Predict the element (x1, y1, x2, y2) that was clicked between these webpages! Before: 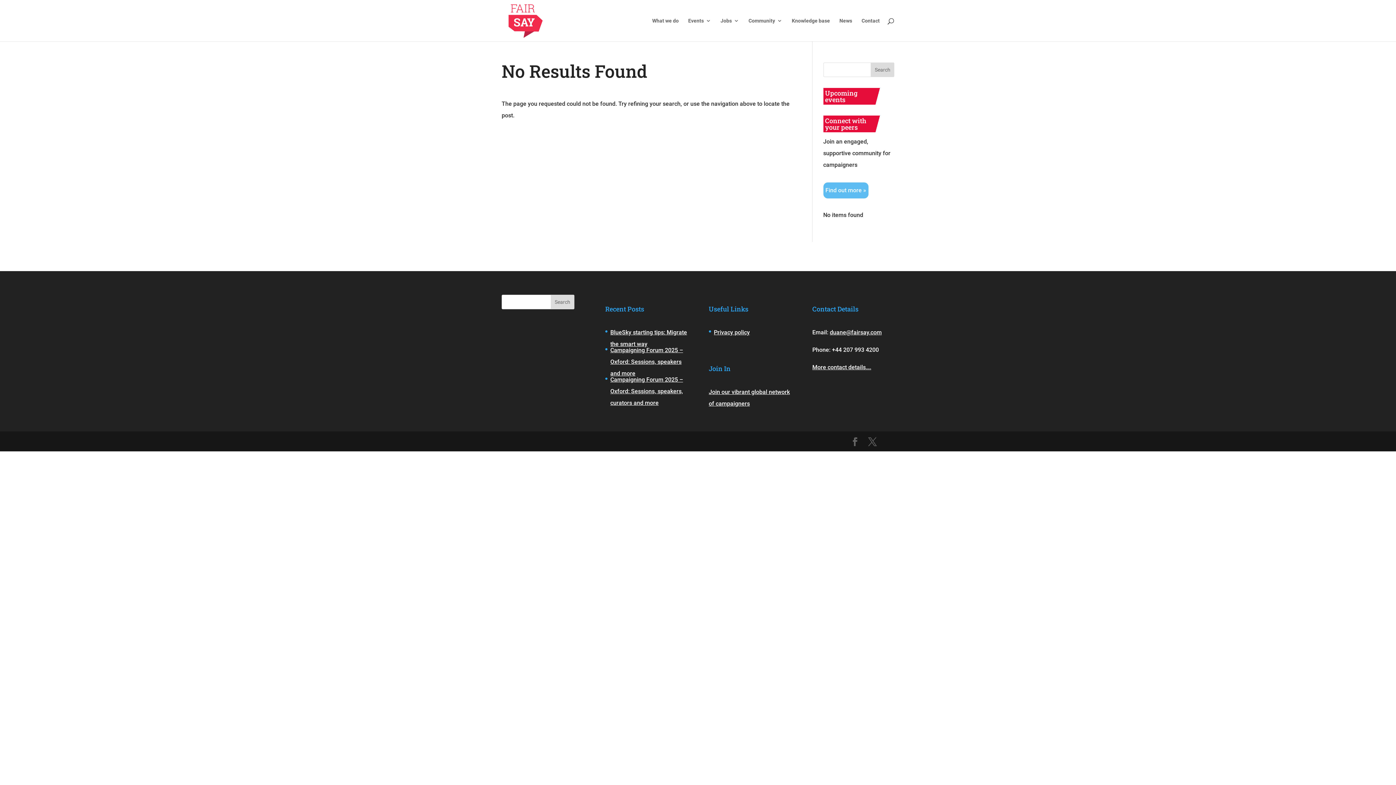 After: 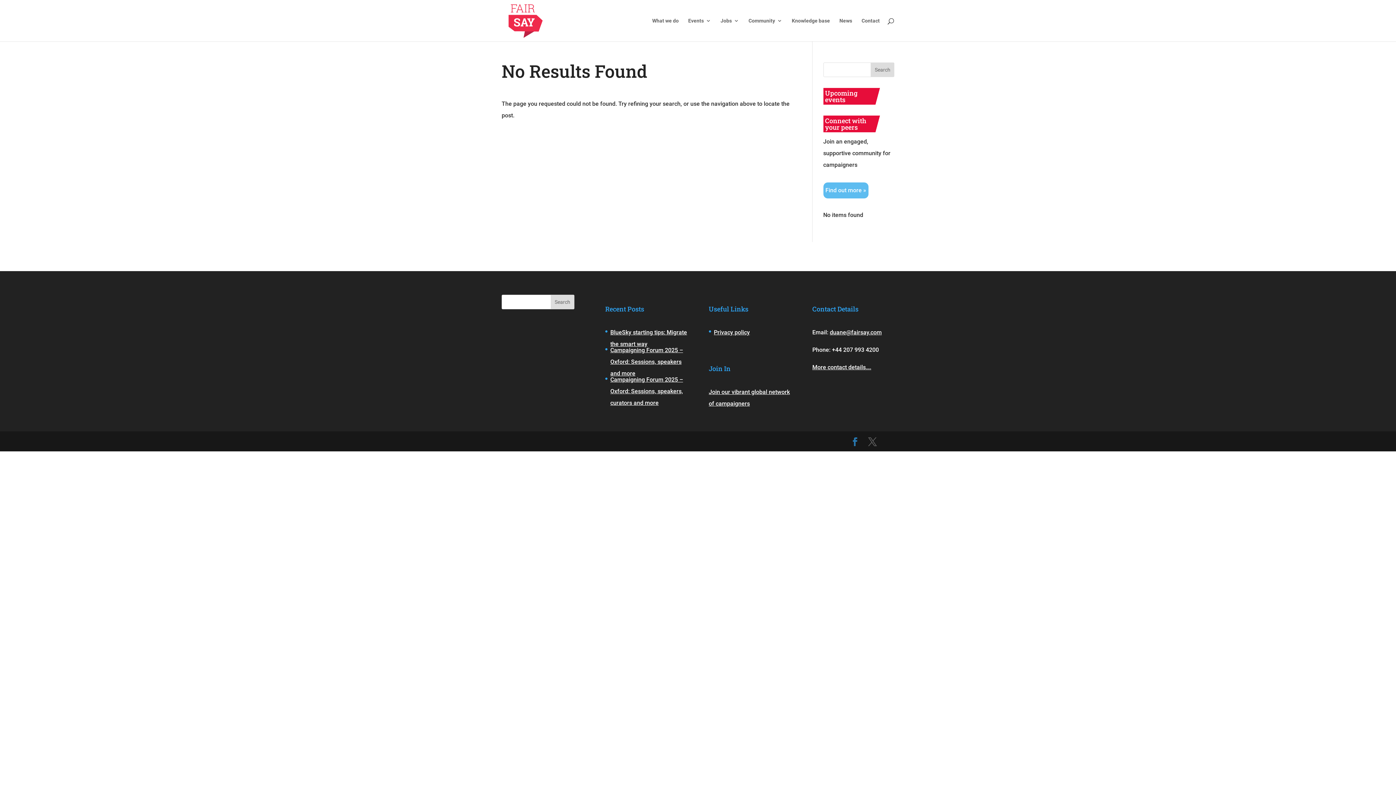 Action: bbox: (850, 436, 859, 448)